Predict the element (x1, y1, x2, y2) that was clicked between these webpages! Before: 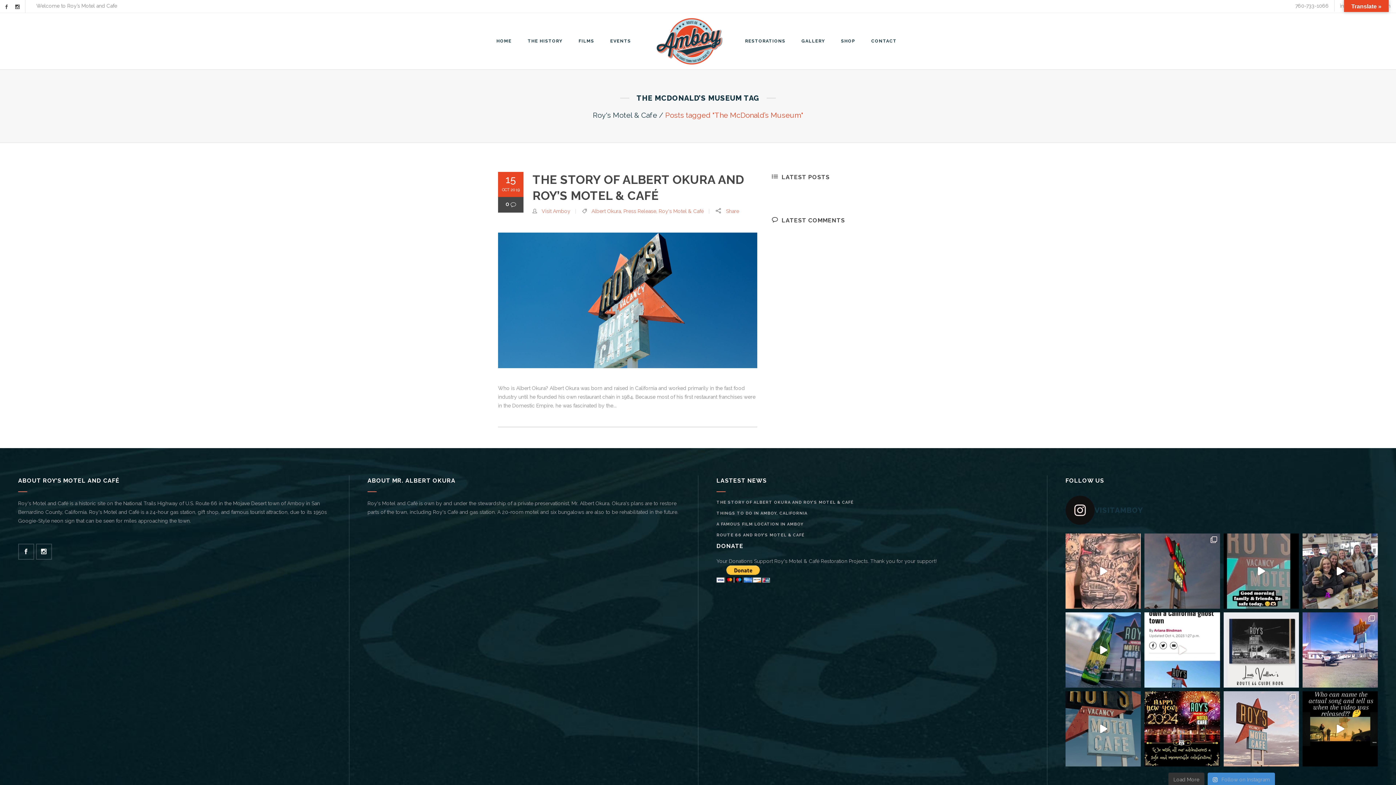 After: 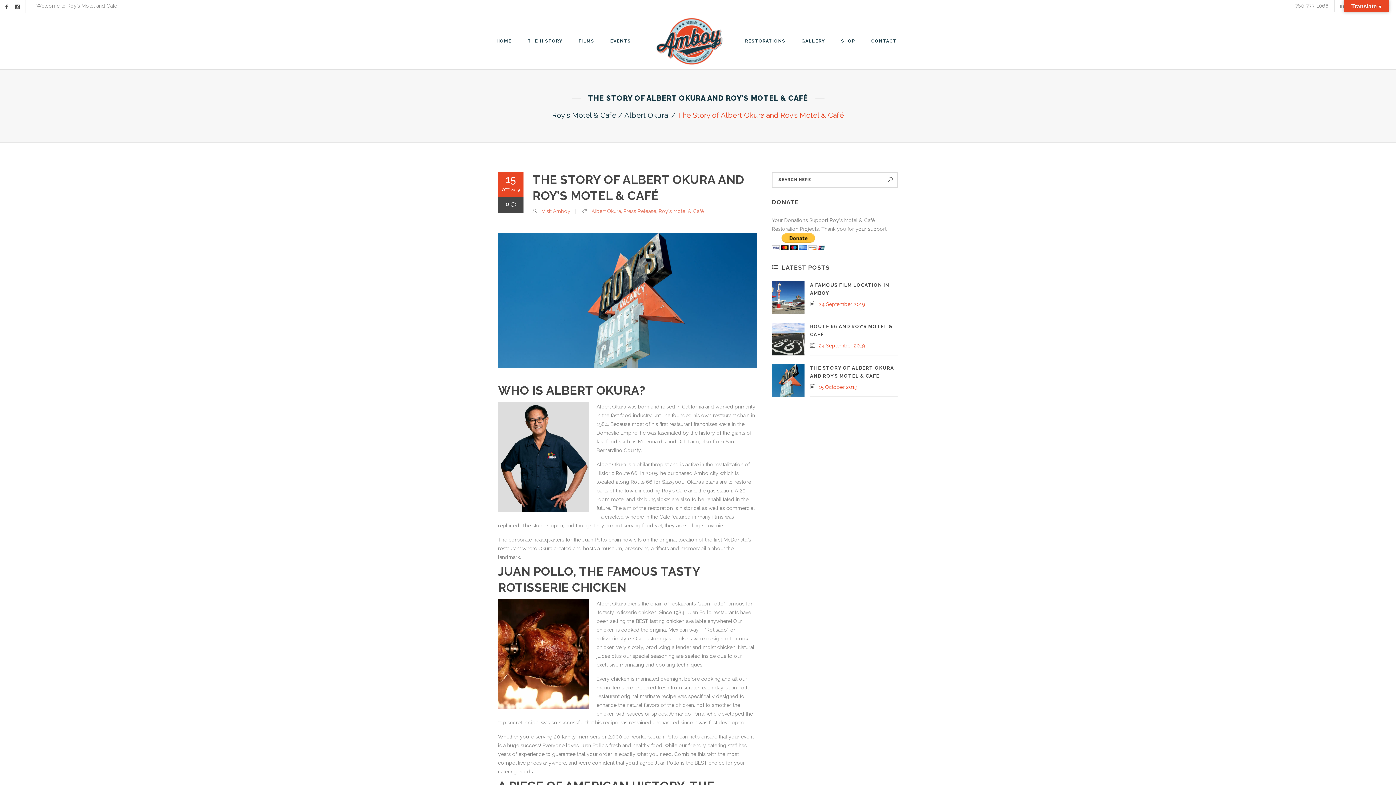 Action: bbox: (505, 201, 516, 207) label: 0 